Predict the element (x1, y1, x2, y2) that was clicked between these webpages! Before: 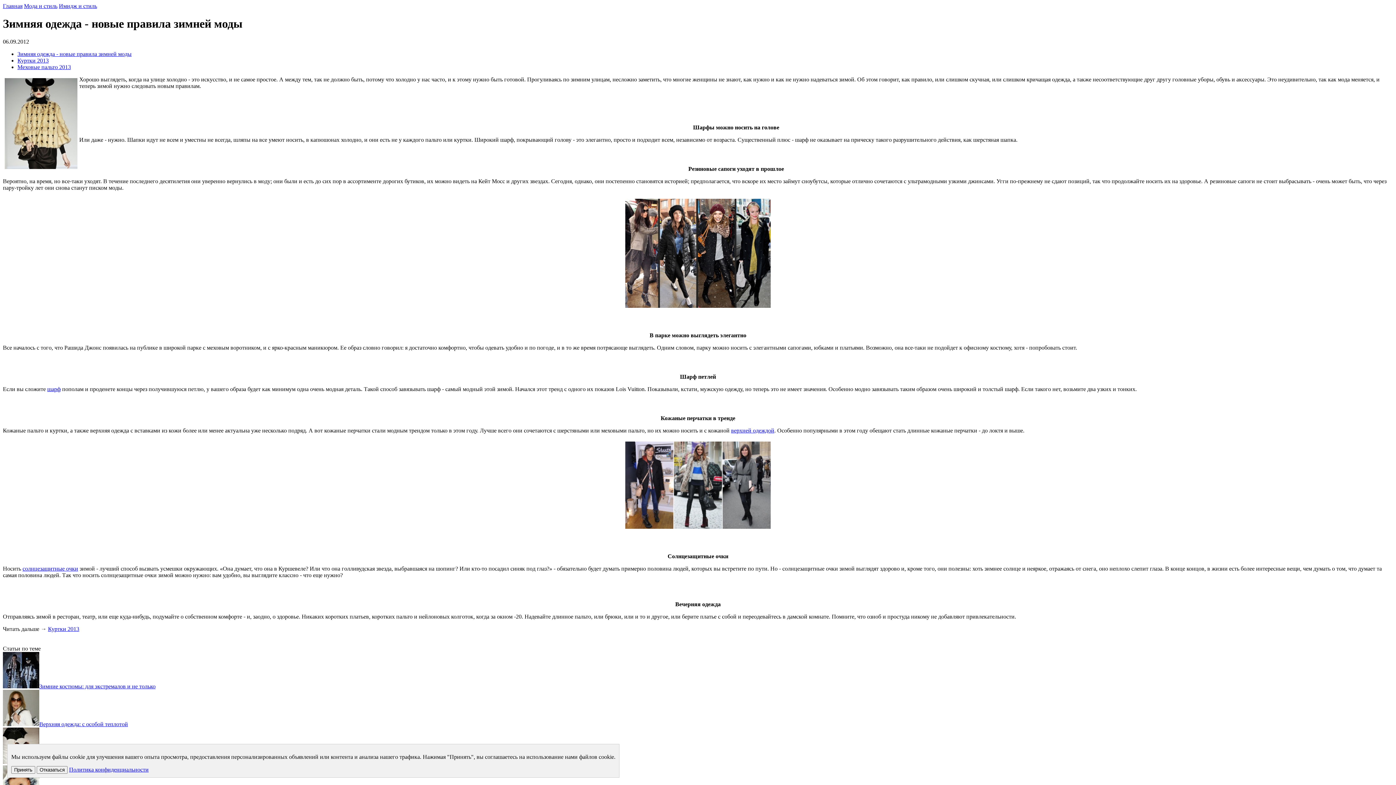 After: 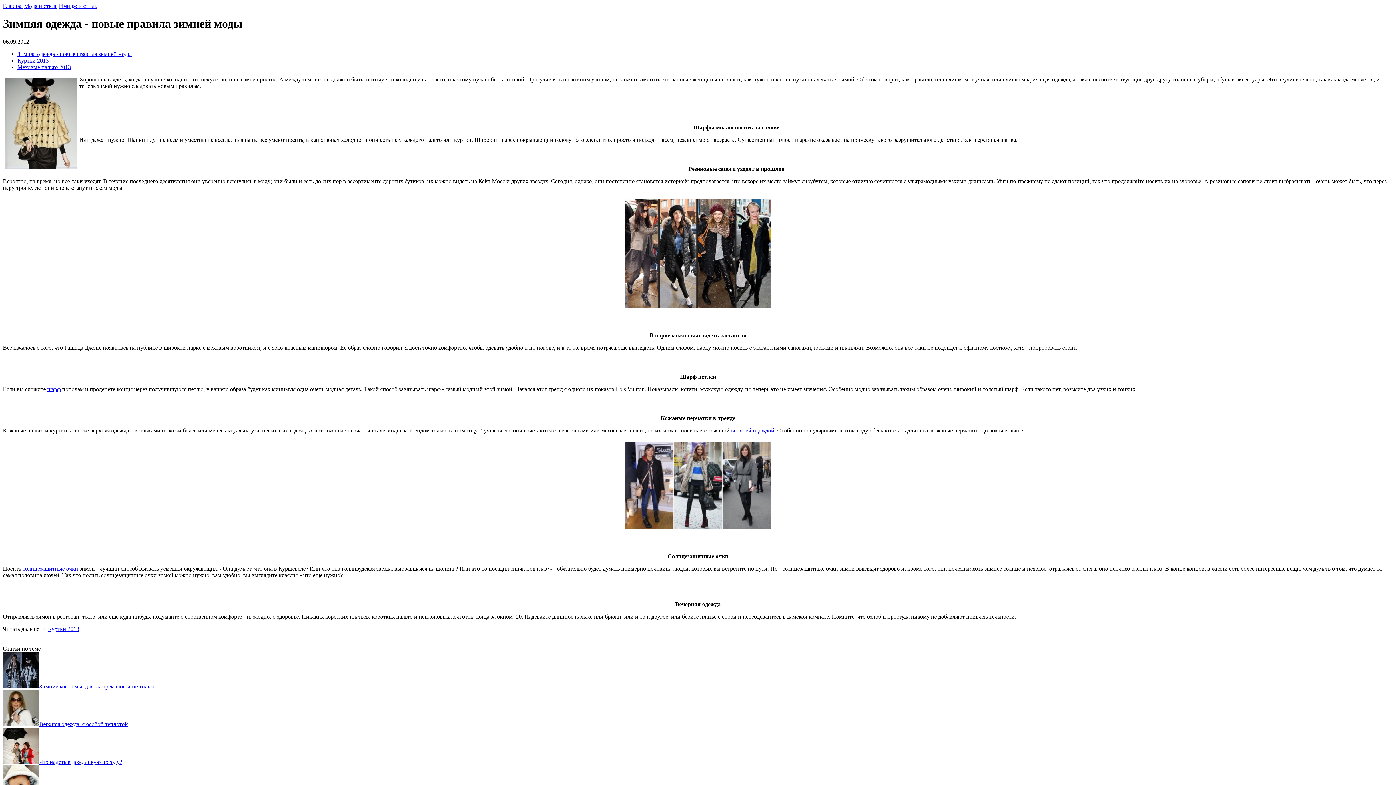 Action: bbox: (36, 766, 67, 774) label: Отказаться